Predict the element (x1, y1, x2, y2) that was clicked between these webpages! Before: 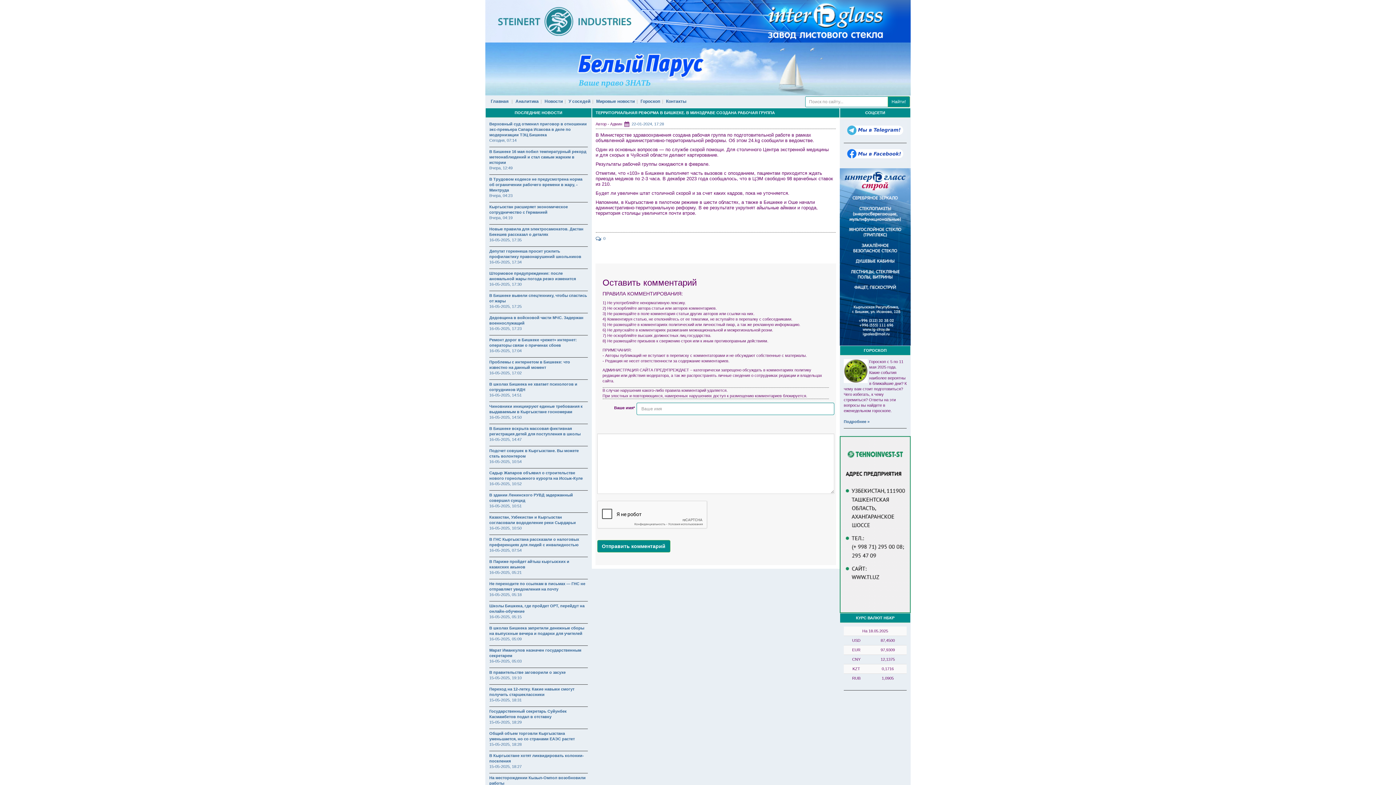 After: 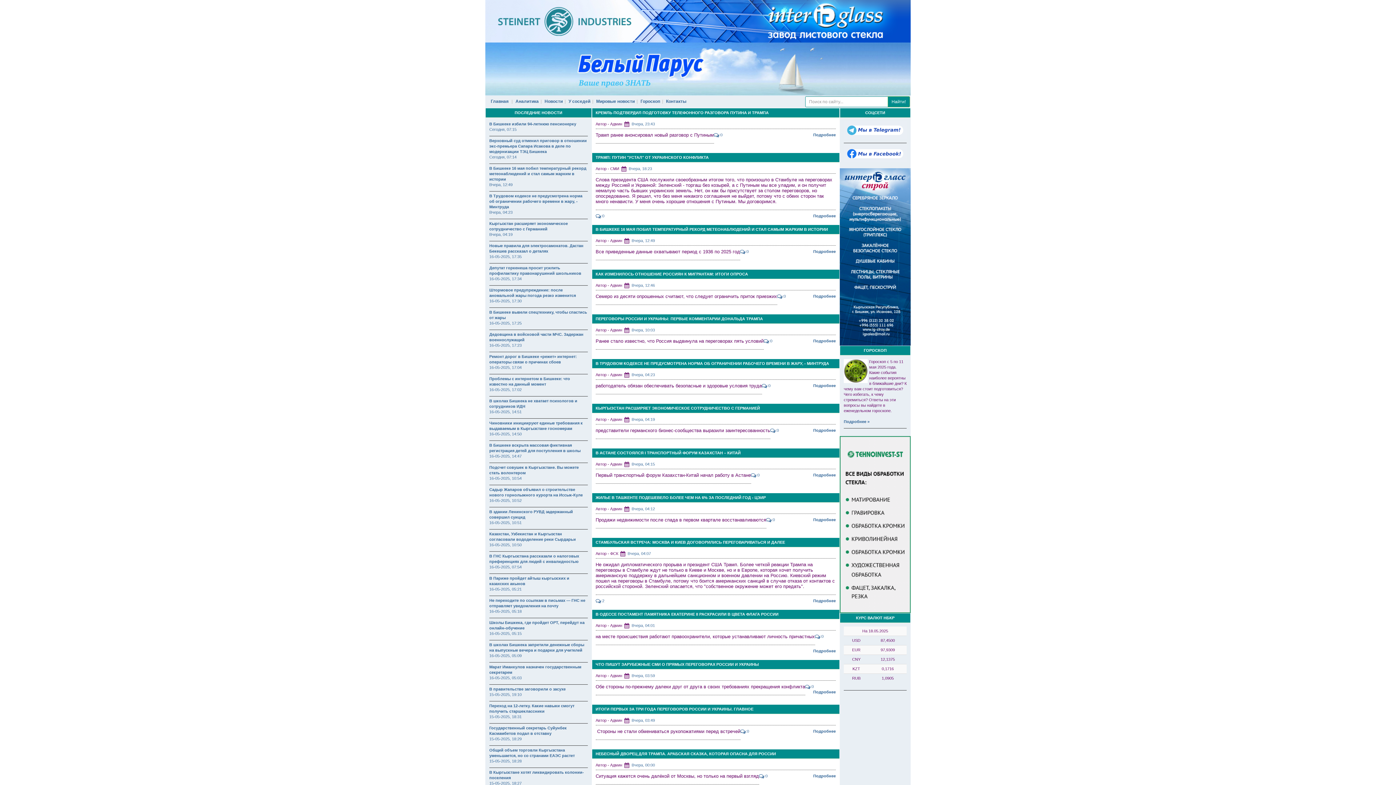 Action: label: Вчера, 04:19 bbox: (489, 215, 512, 220)